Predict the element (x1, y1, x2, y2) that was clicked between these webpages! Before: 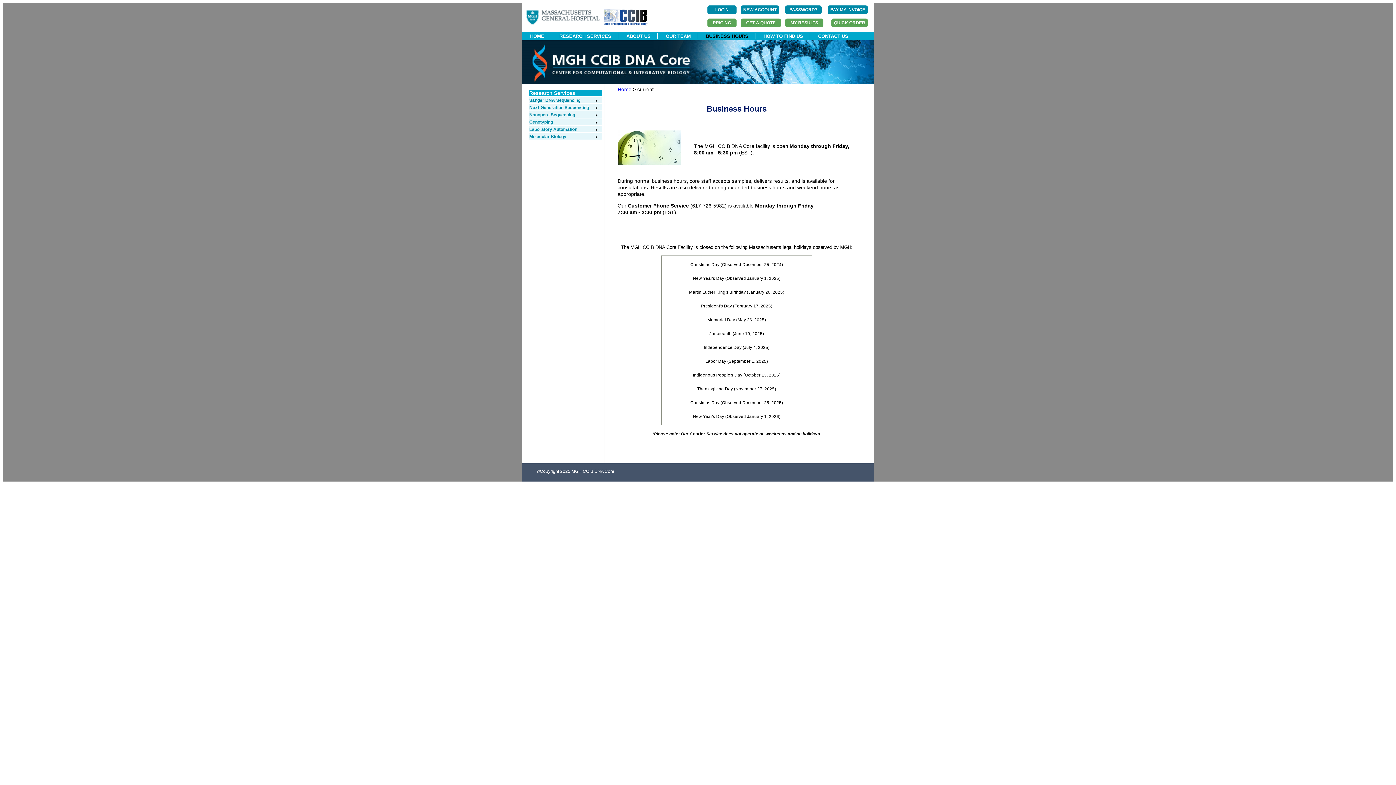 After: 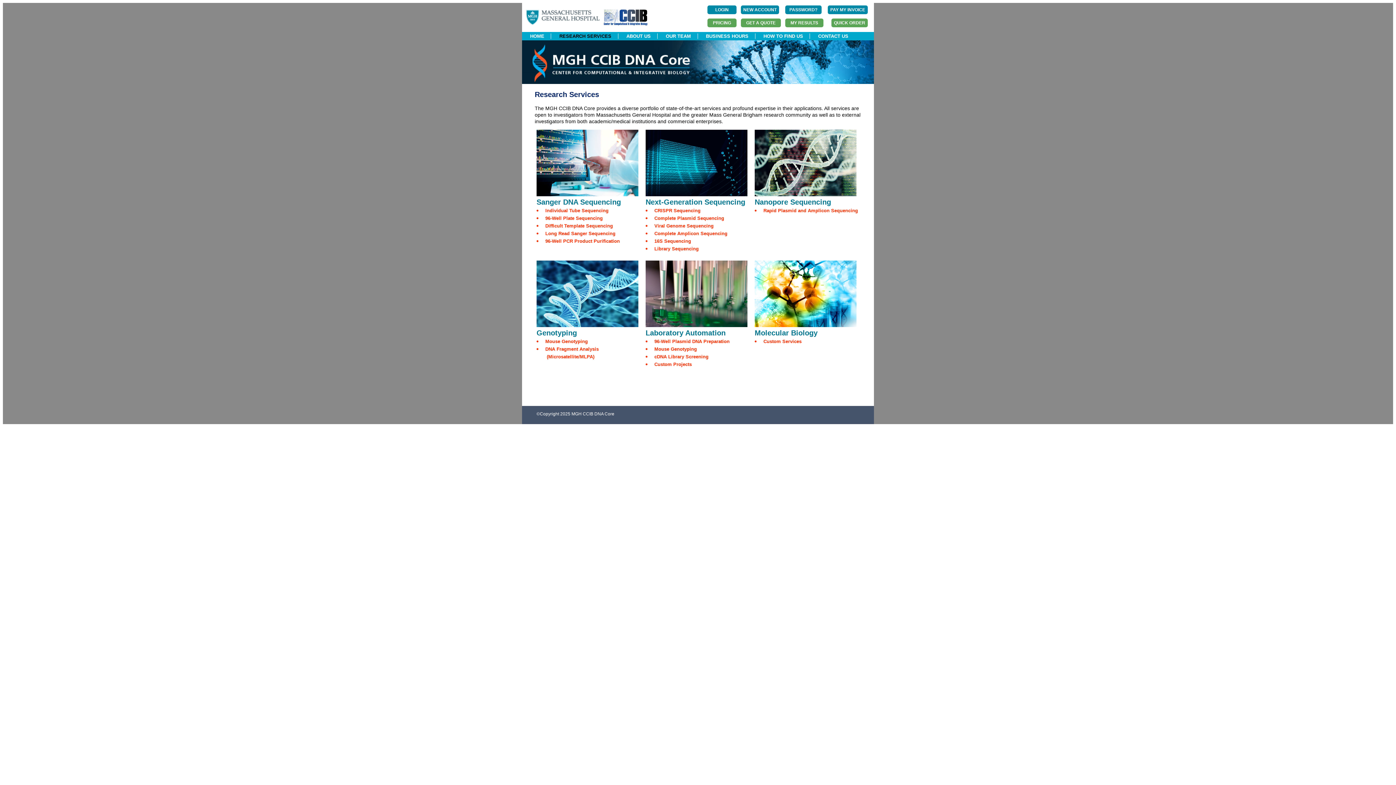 Action: bbox: (552, 33, 618, 38) label: RESEARCH SERVICES